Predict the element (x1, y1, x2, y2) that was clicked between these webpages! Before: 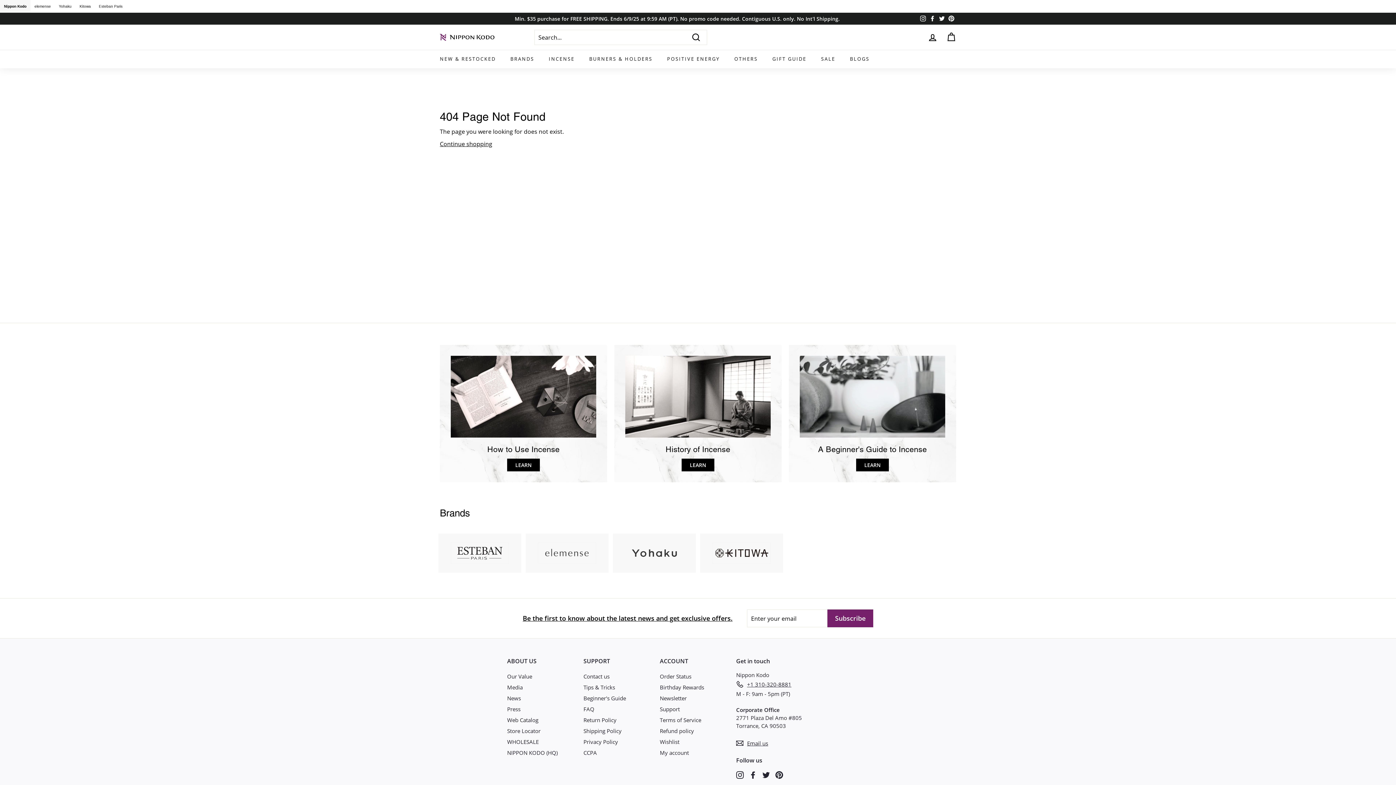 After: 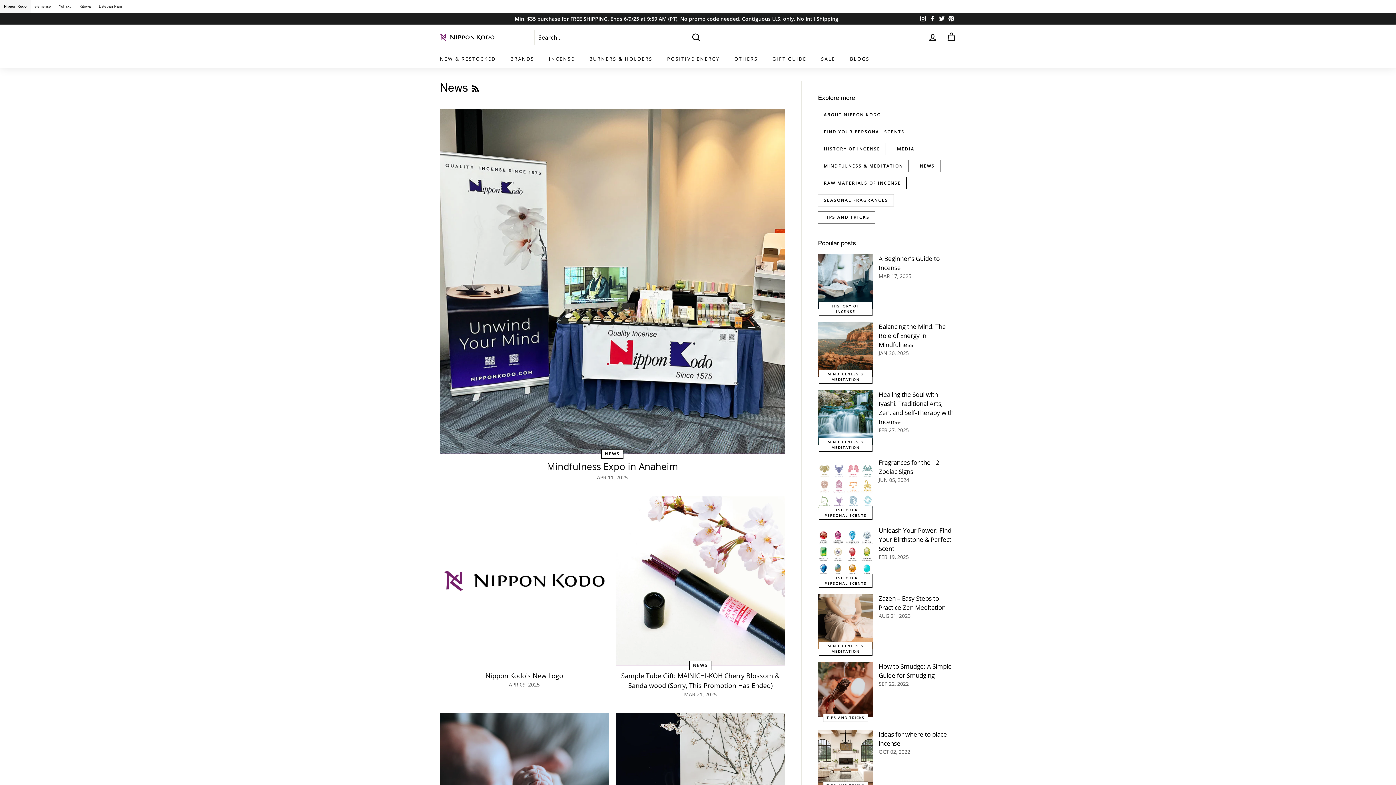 Action: bbox: (842, 49, 877, 68) label: BLOGS